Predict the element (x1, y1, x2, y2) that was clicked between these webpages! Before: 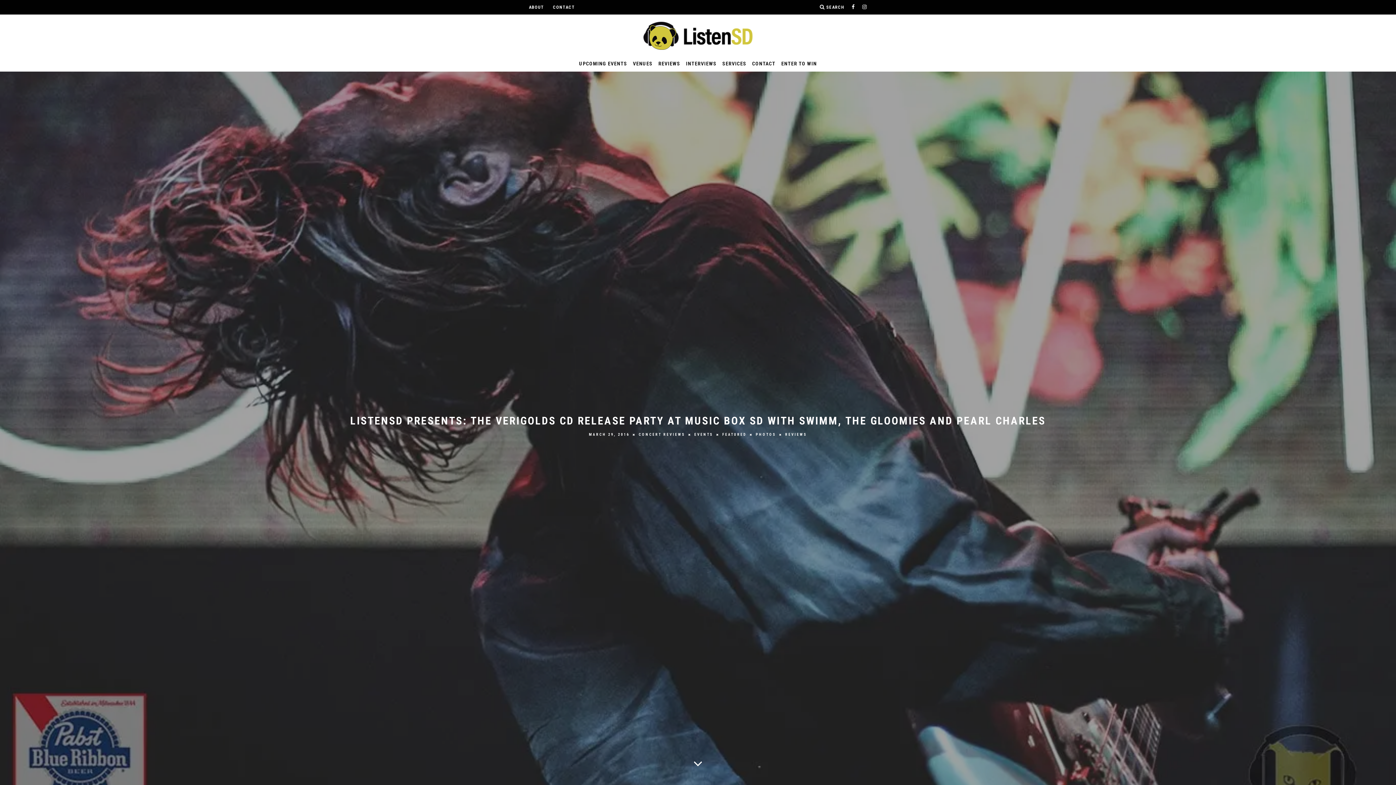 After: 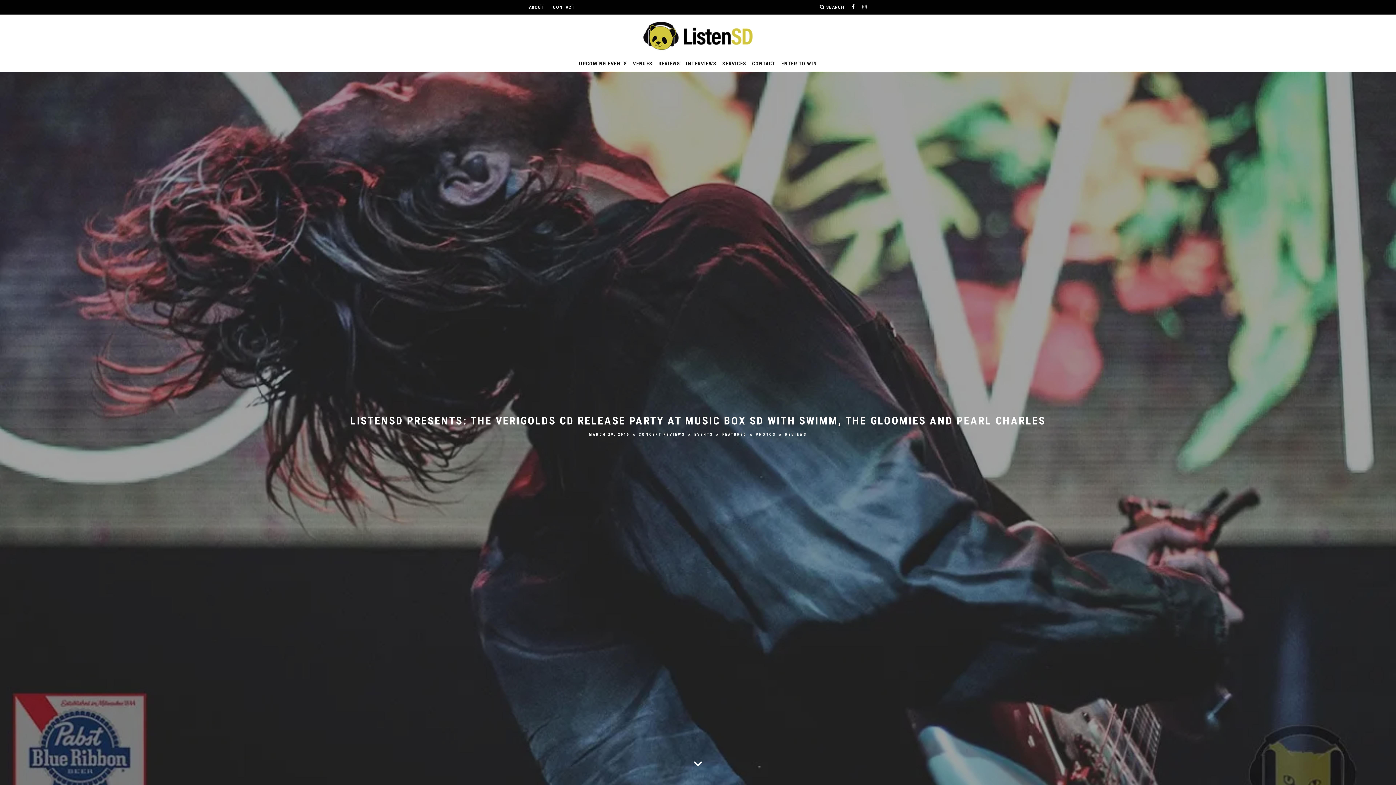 Action: bbox: (862, 0, 867, 14)